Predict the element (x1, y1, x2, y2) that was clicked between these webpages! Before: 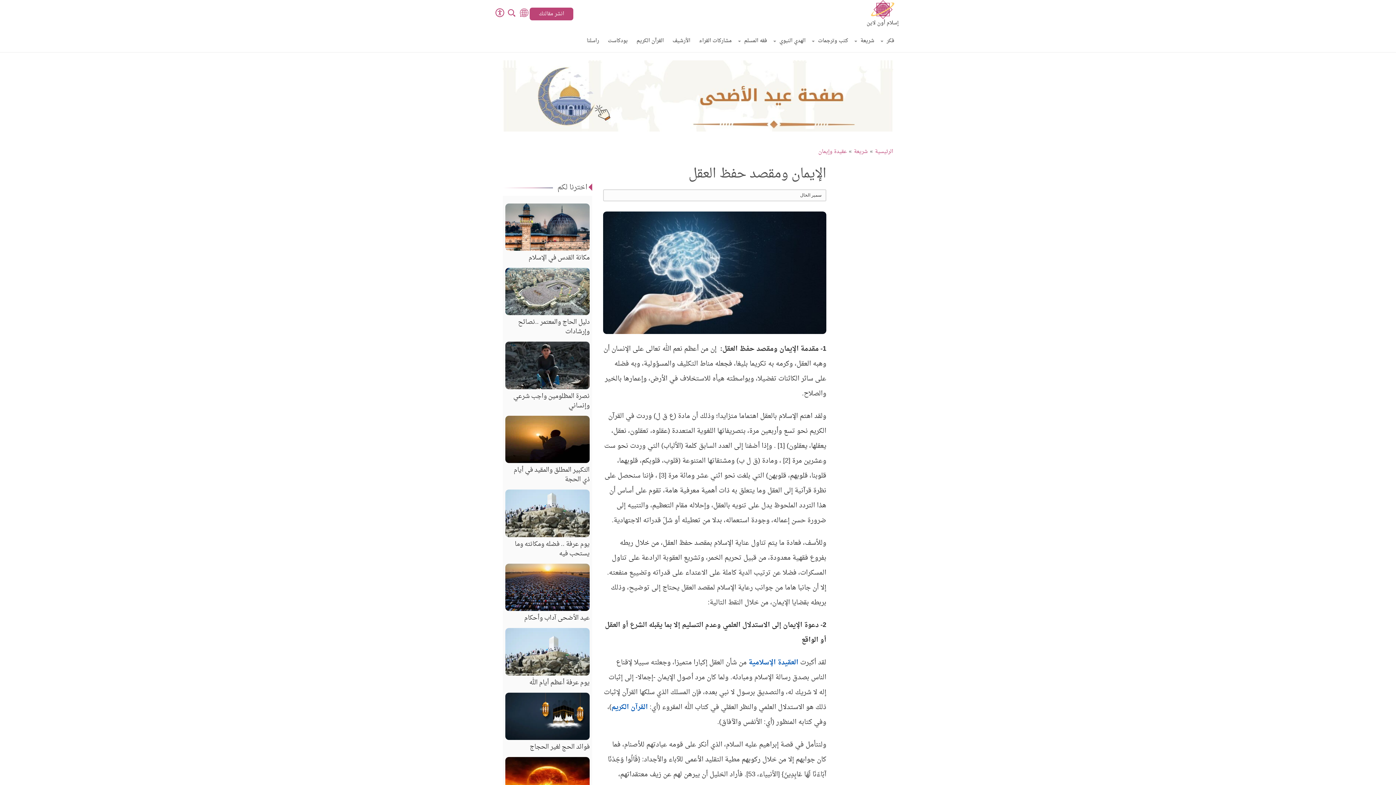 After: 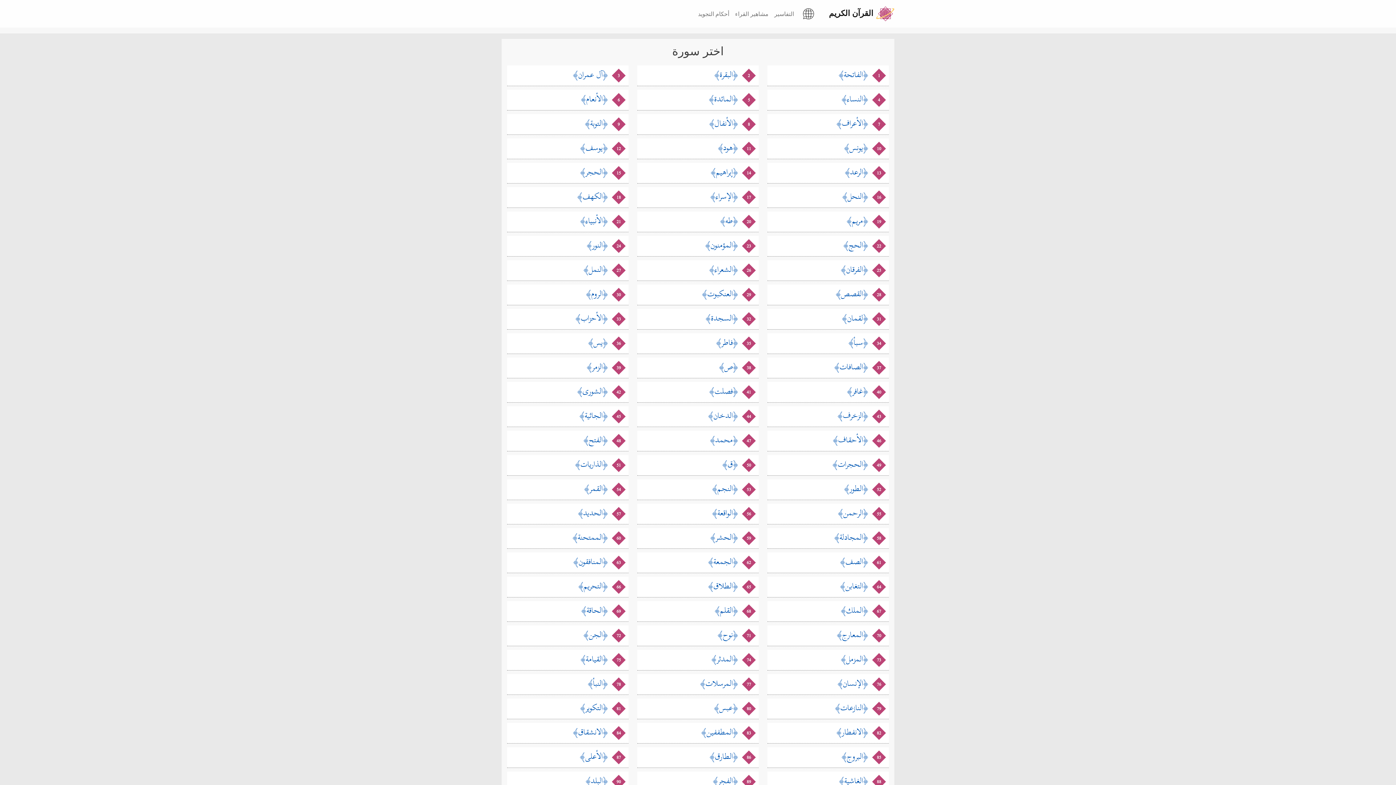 Action: bbox: (636, 30, 664, 52) label: القرآن الكريم